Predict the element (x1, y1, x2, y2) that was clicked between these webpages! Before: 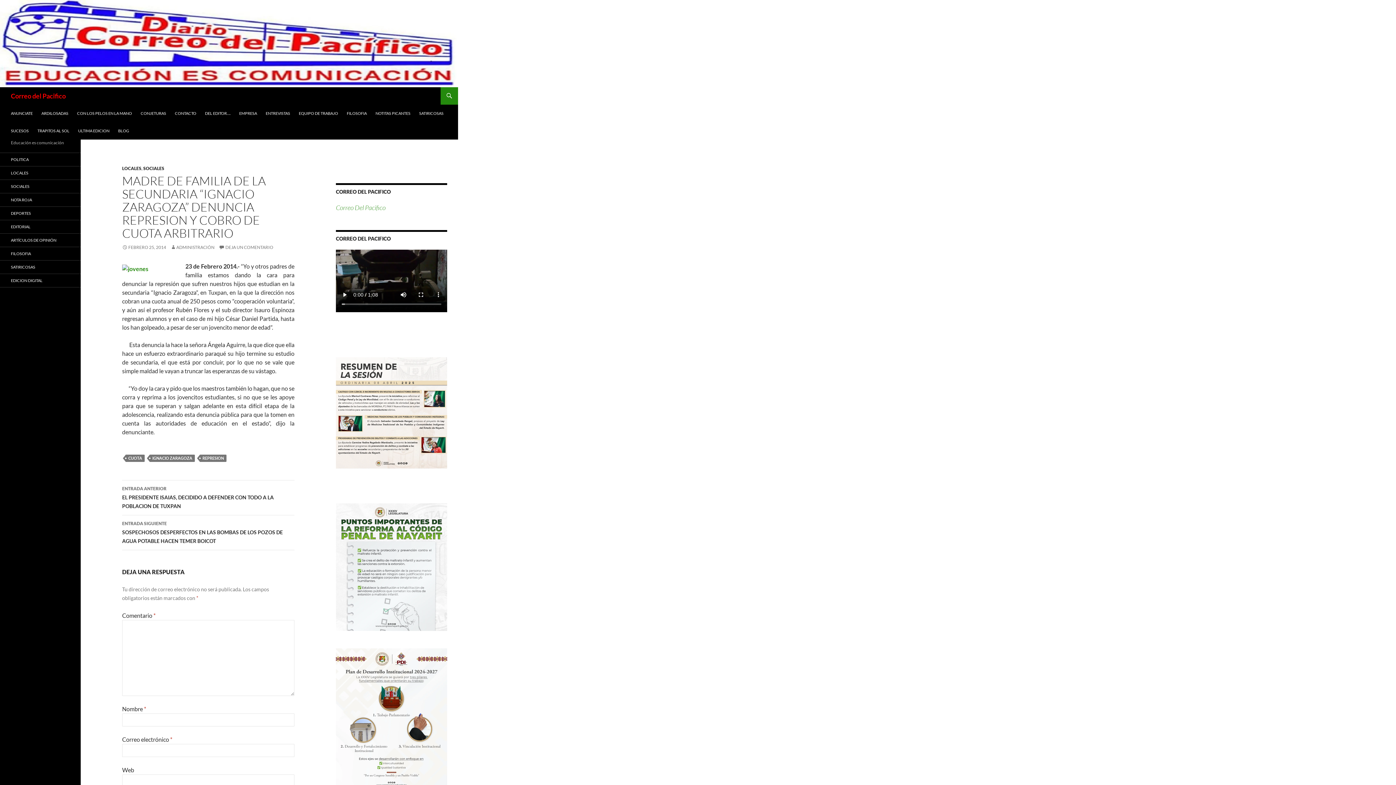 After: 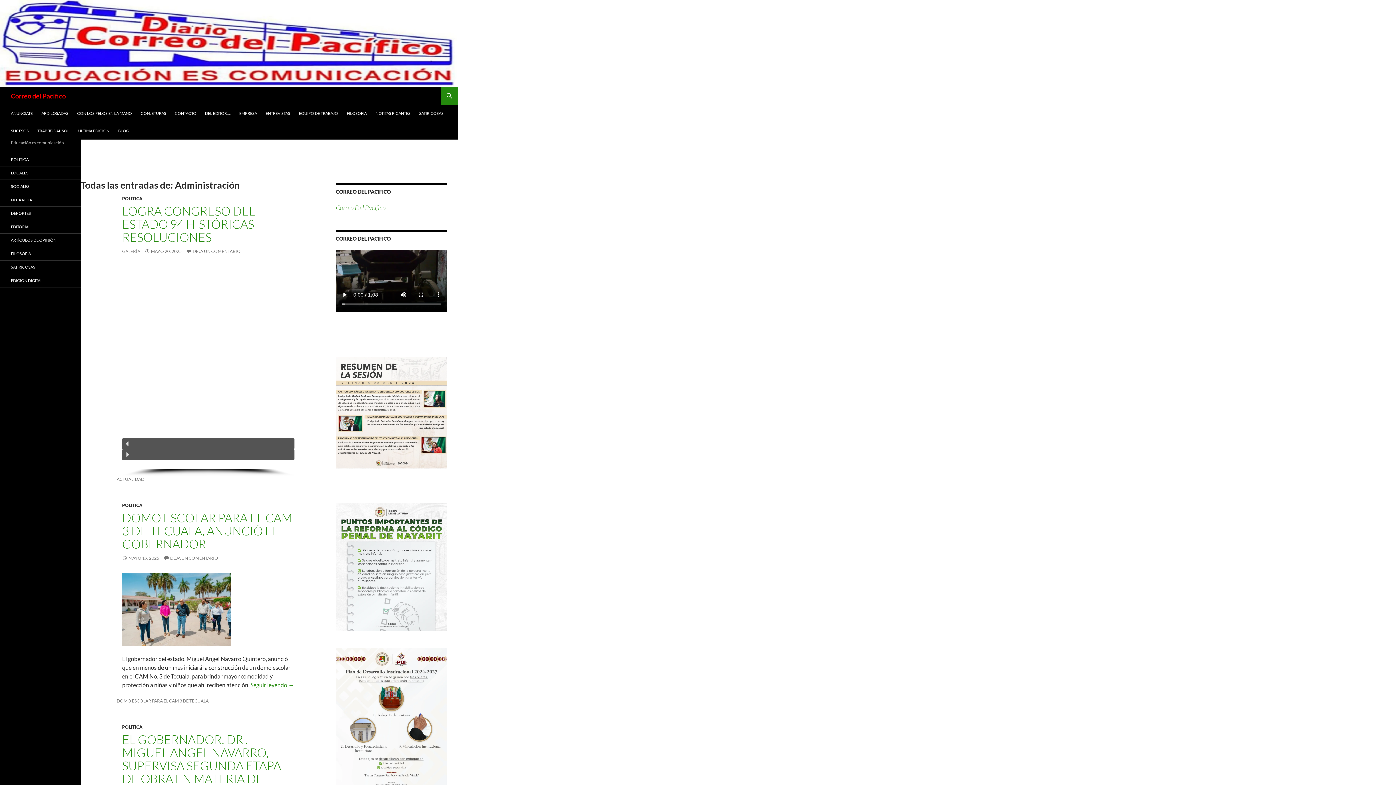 Action: bbox: (170, 244, 214, 250) label: ADMINISTRACIÓN